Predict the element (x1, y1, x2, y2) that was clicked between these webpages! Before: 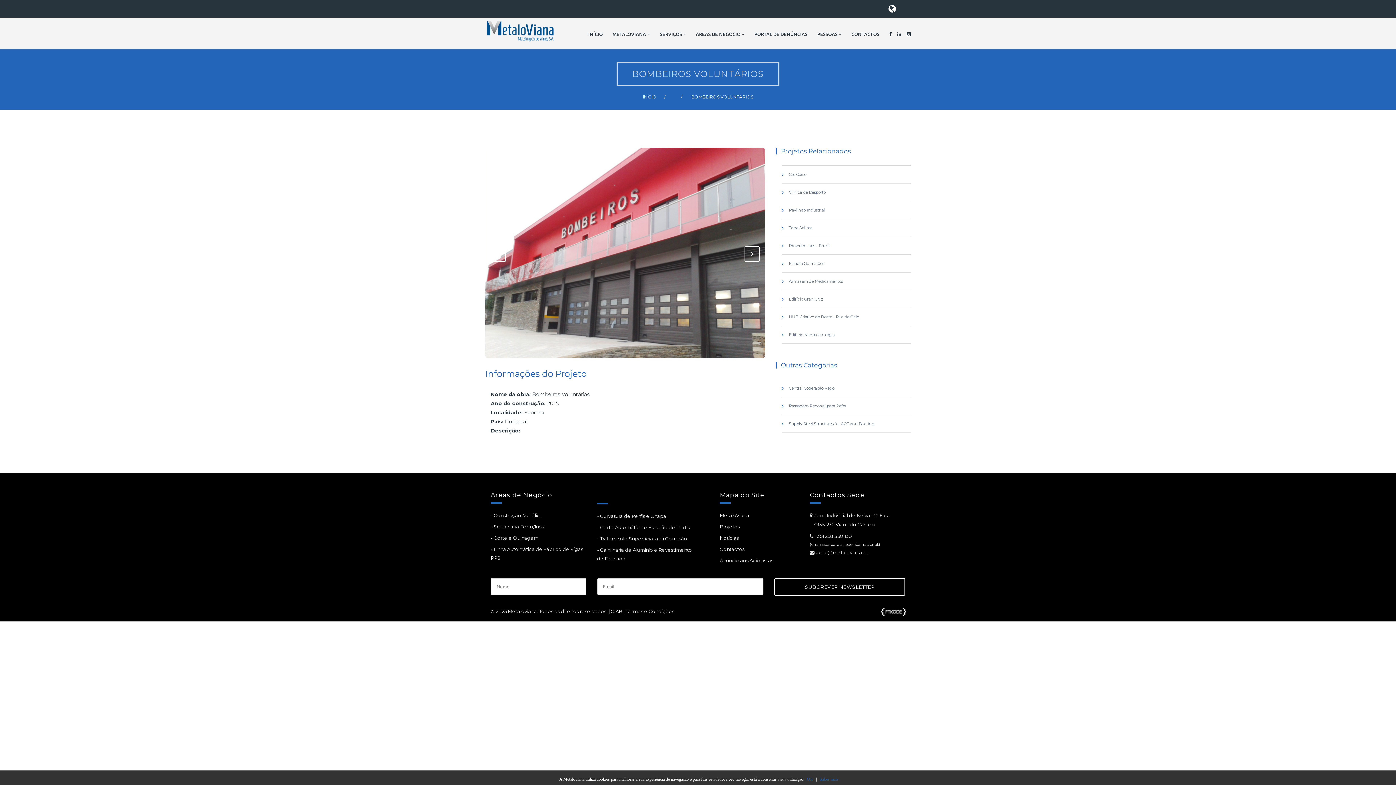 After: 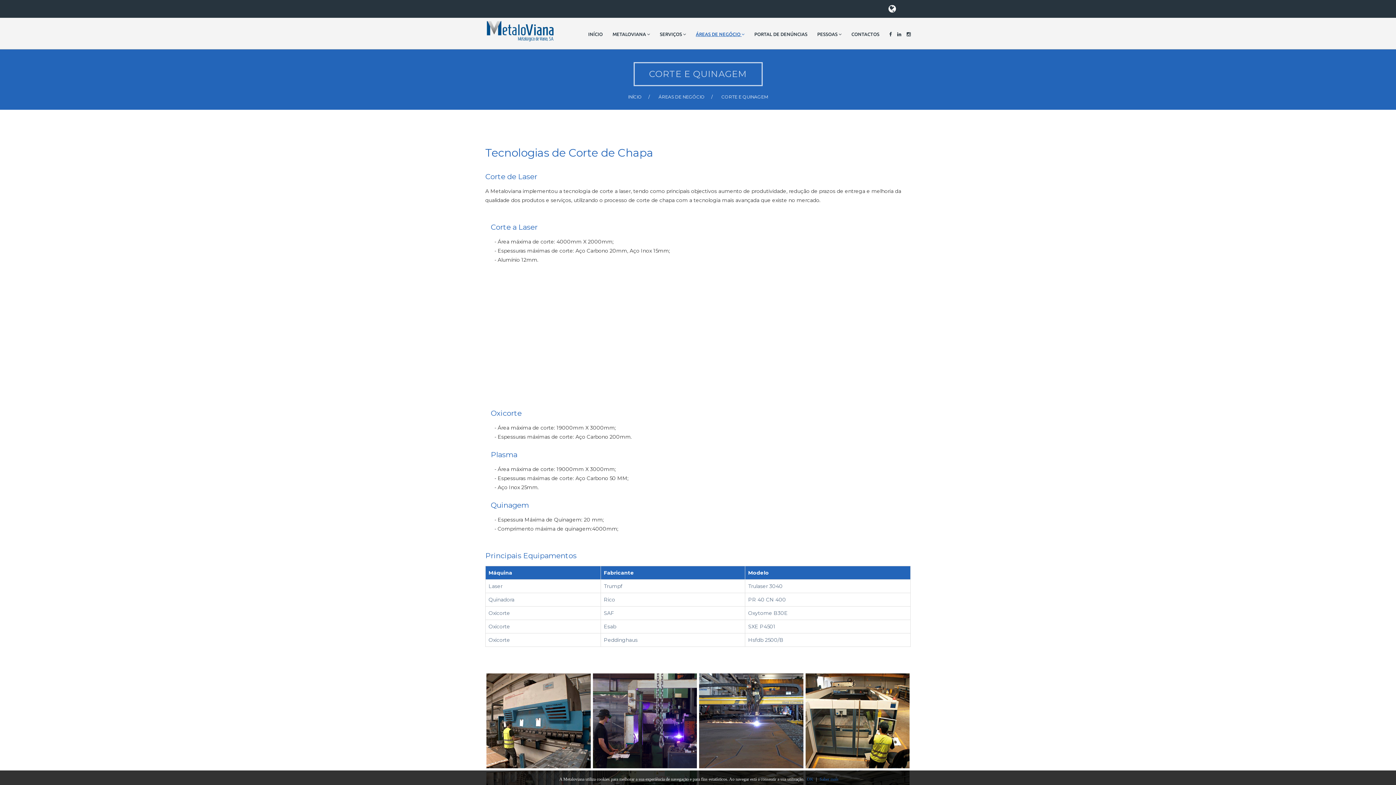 Action: label: - Corte e Quinagem bbox: (490, 533, 586, 542)